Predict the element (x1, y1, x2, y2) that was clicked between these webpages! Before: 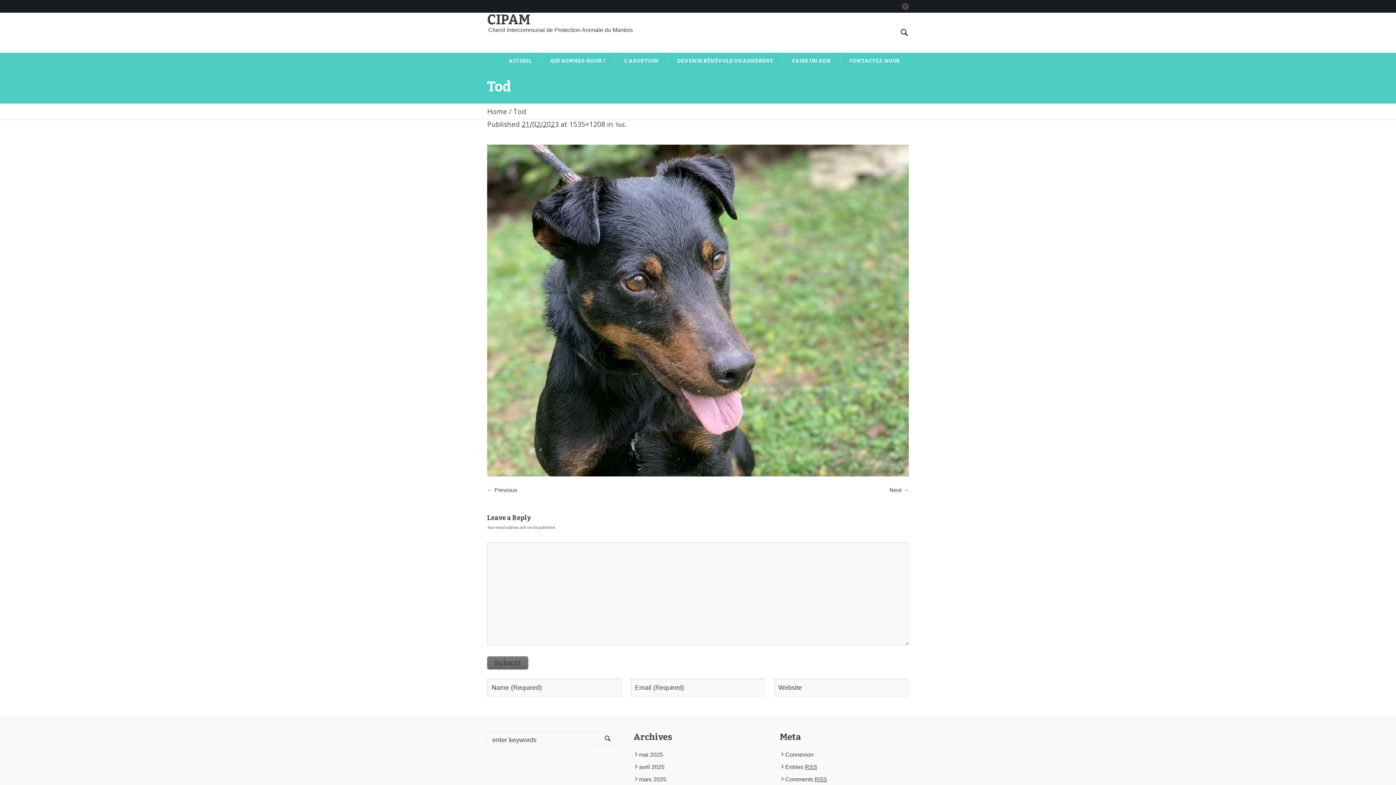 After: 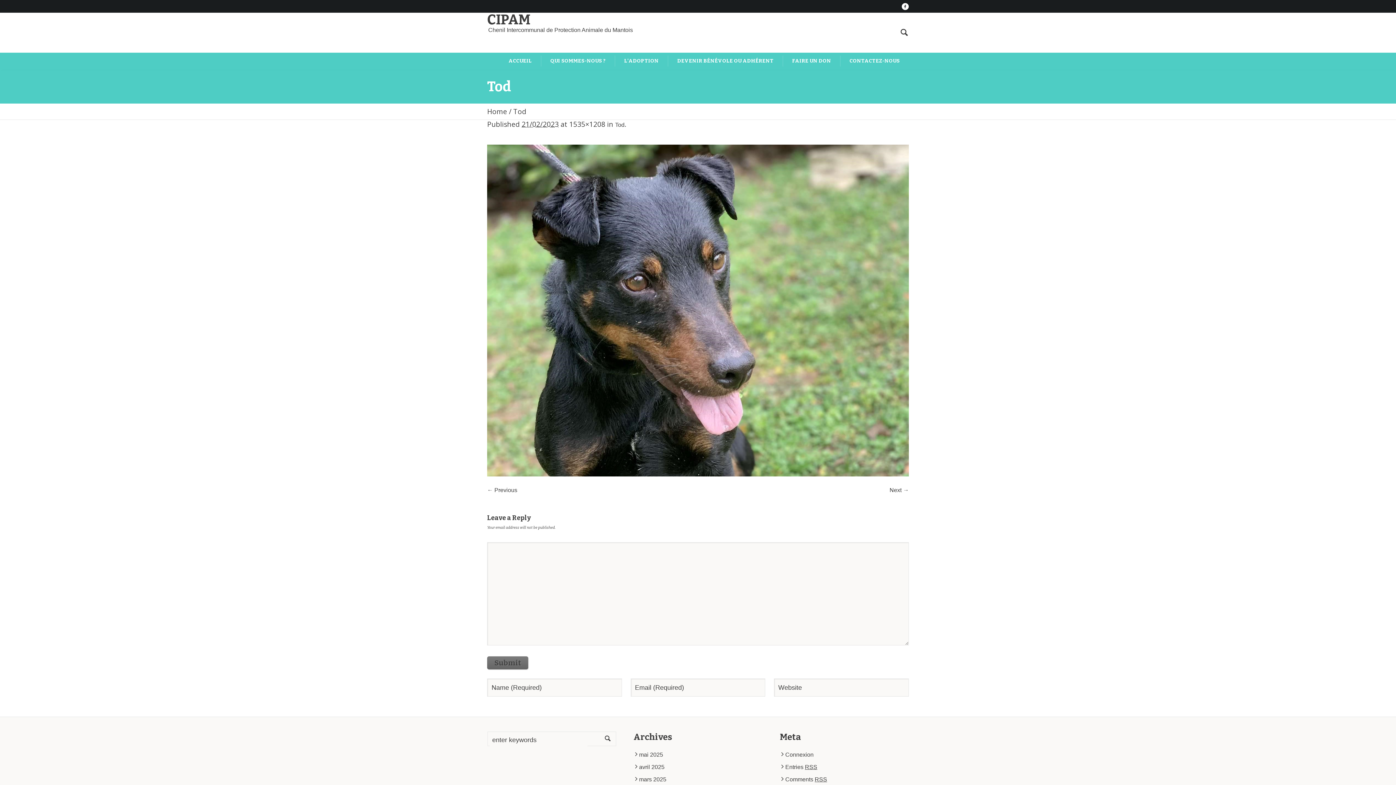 Action: bbox: (901, 2, 909, 10)